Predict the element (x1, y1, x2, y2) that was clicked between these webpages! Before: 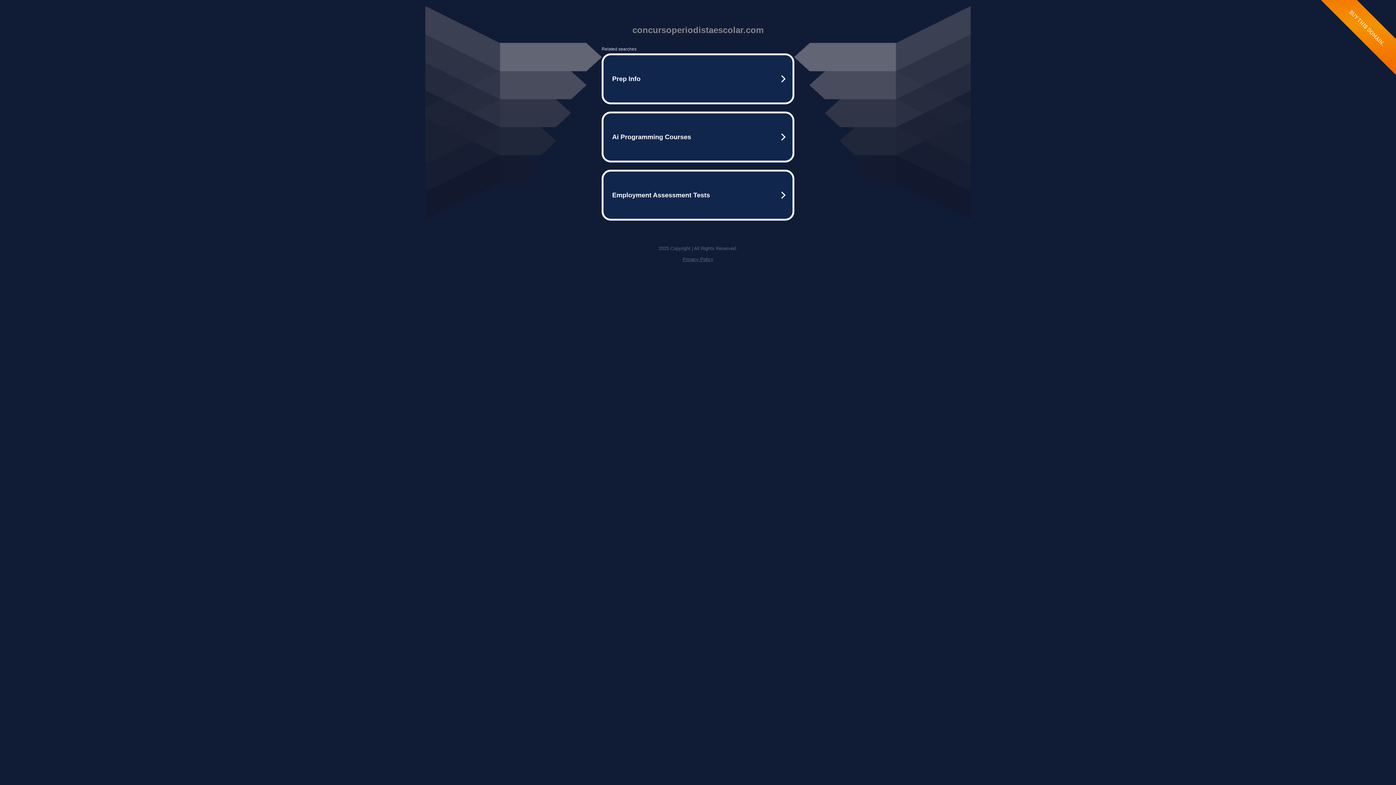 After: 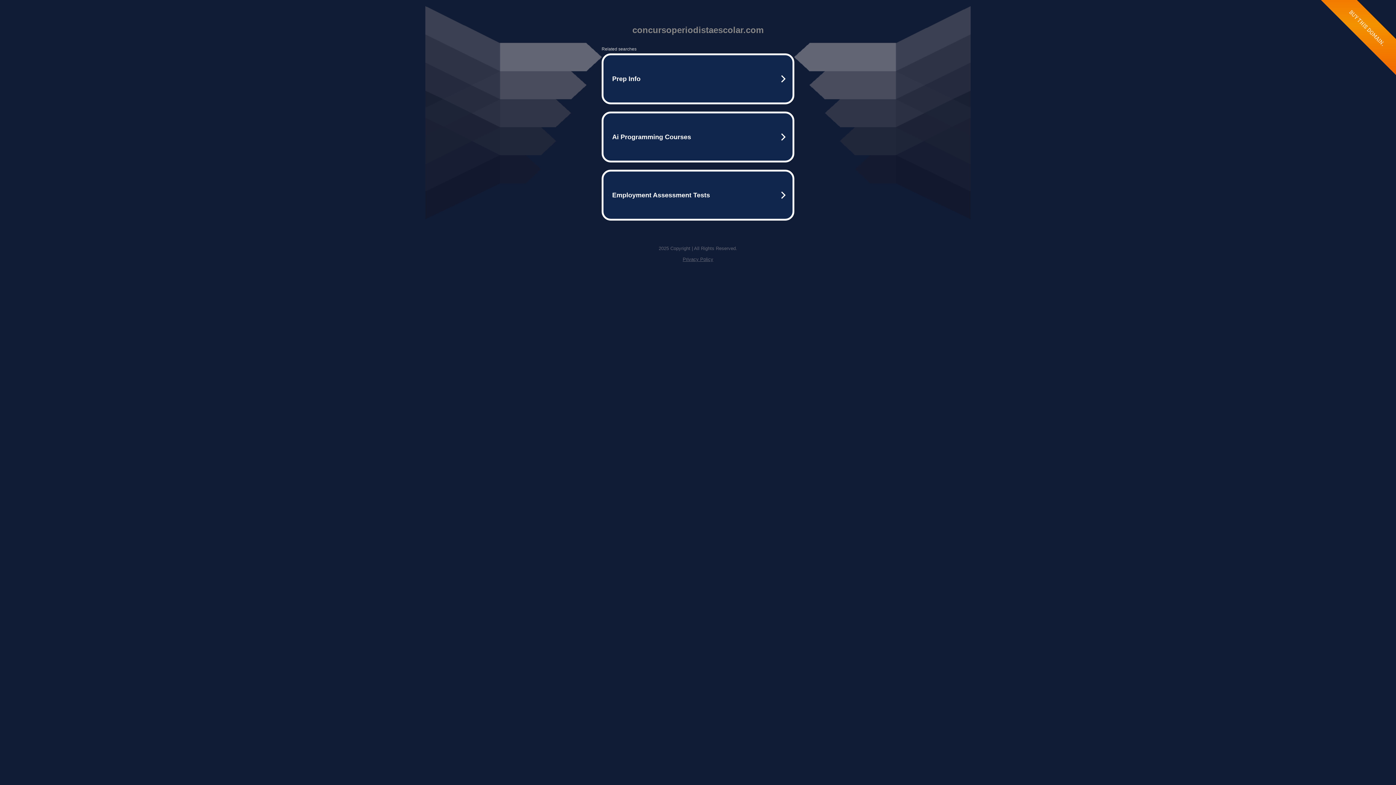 Action: label: Privacy Policy bbox: (682, 256, 713, 262)